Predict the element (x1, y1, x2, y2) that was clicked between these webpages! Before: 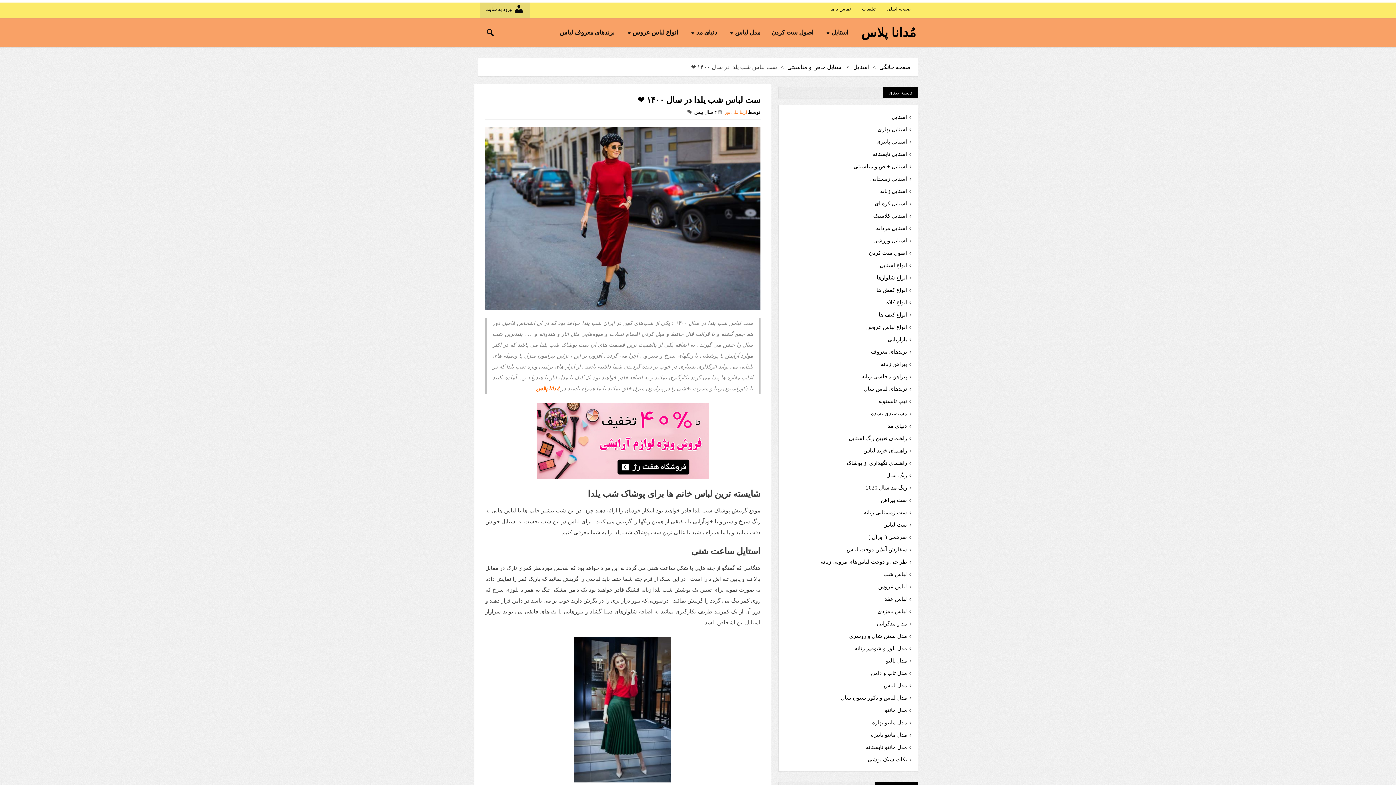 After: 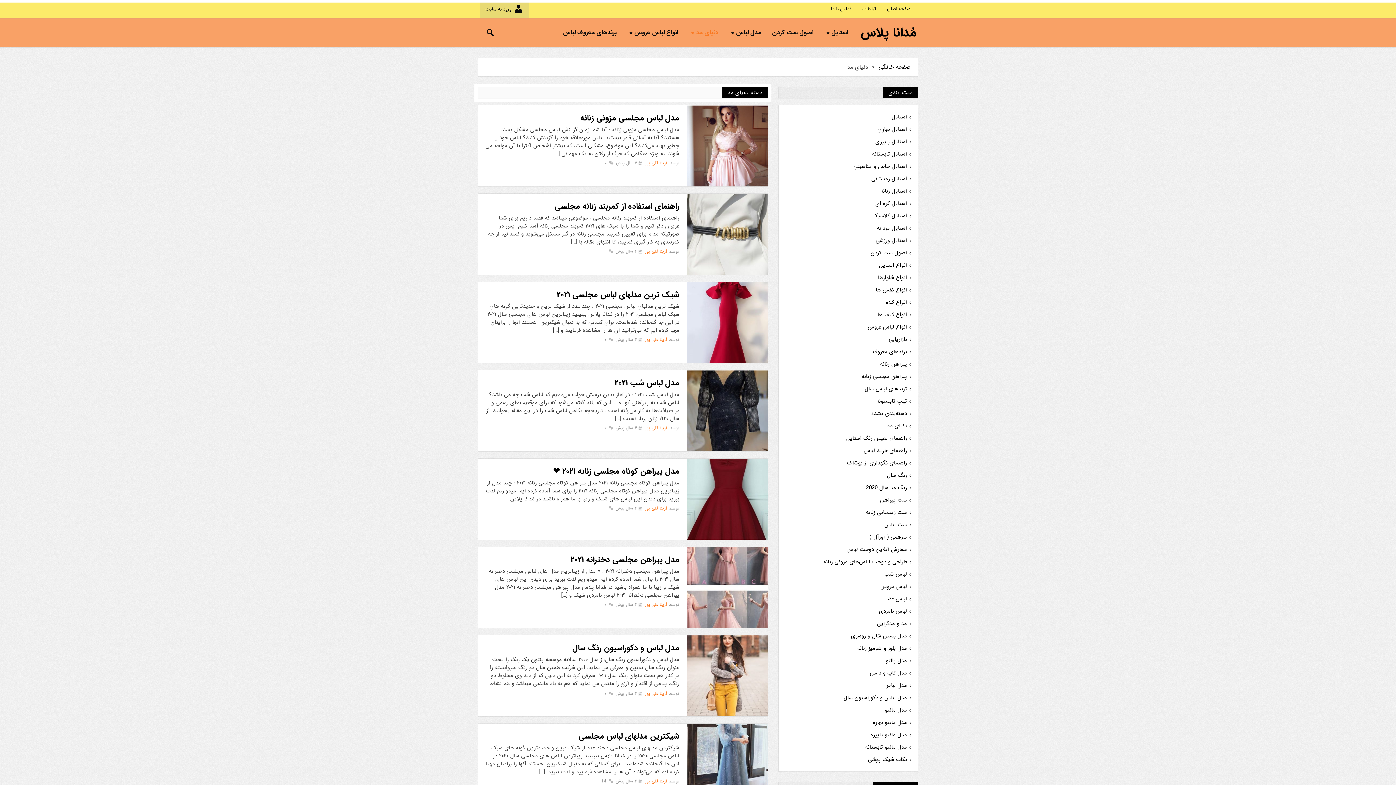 Action: bbox: (887, 423, 907, 429) label: دنیای مد